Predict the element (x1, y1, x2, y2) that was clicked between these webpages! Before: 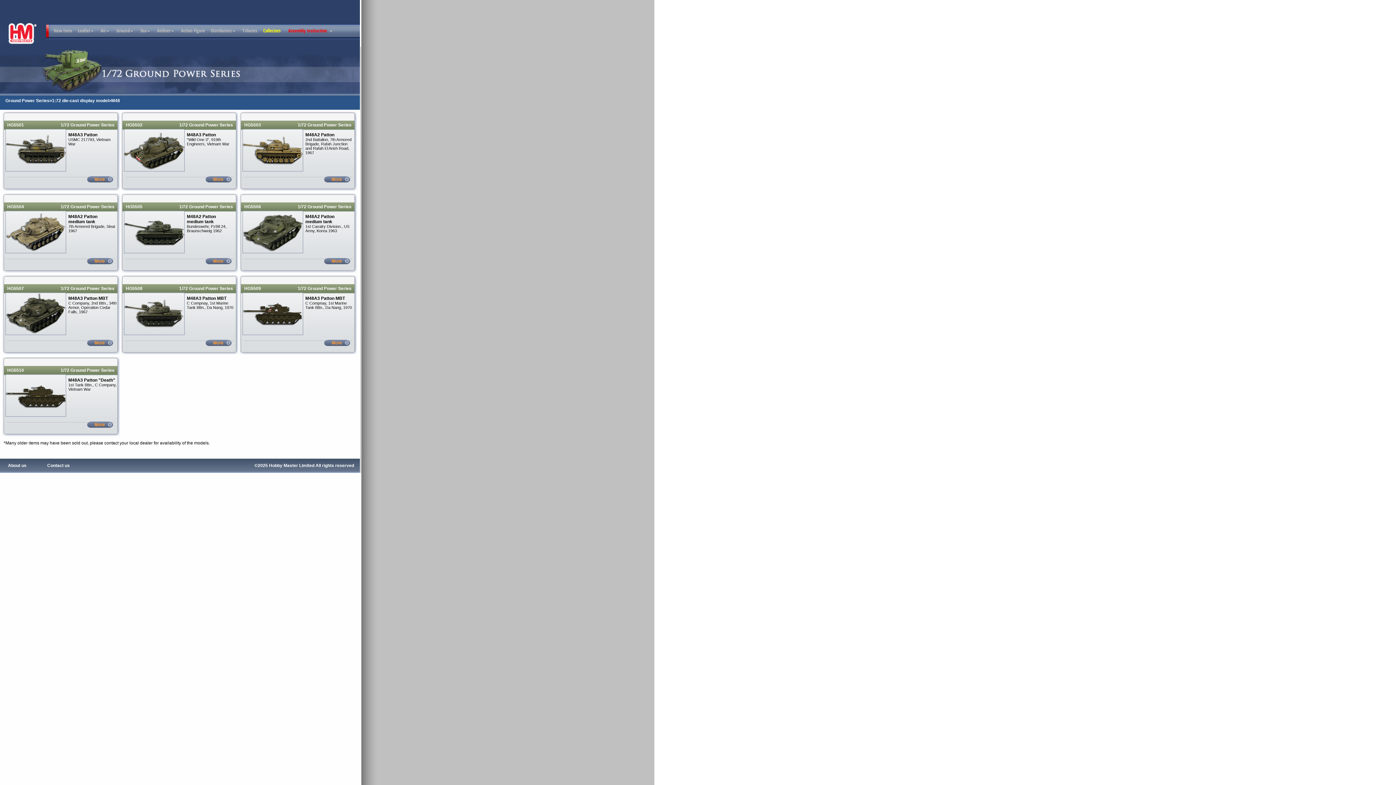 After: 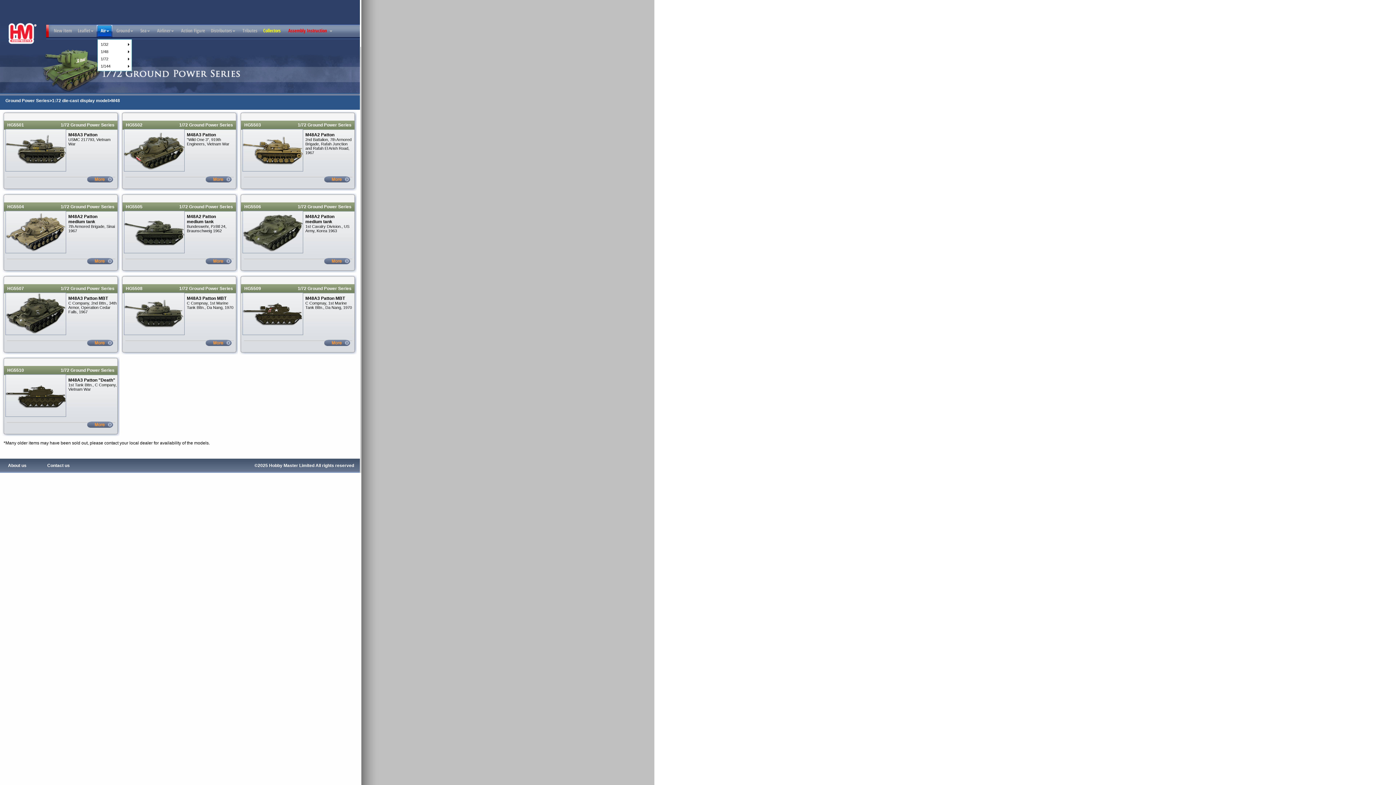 Action: label: Air bbox: (96, 24, 112, 39)